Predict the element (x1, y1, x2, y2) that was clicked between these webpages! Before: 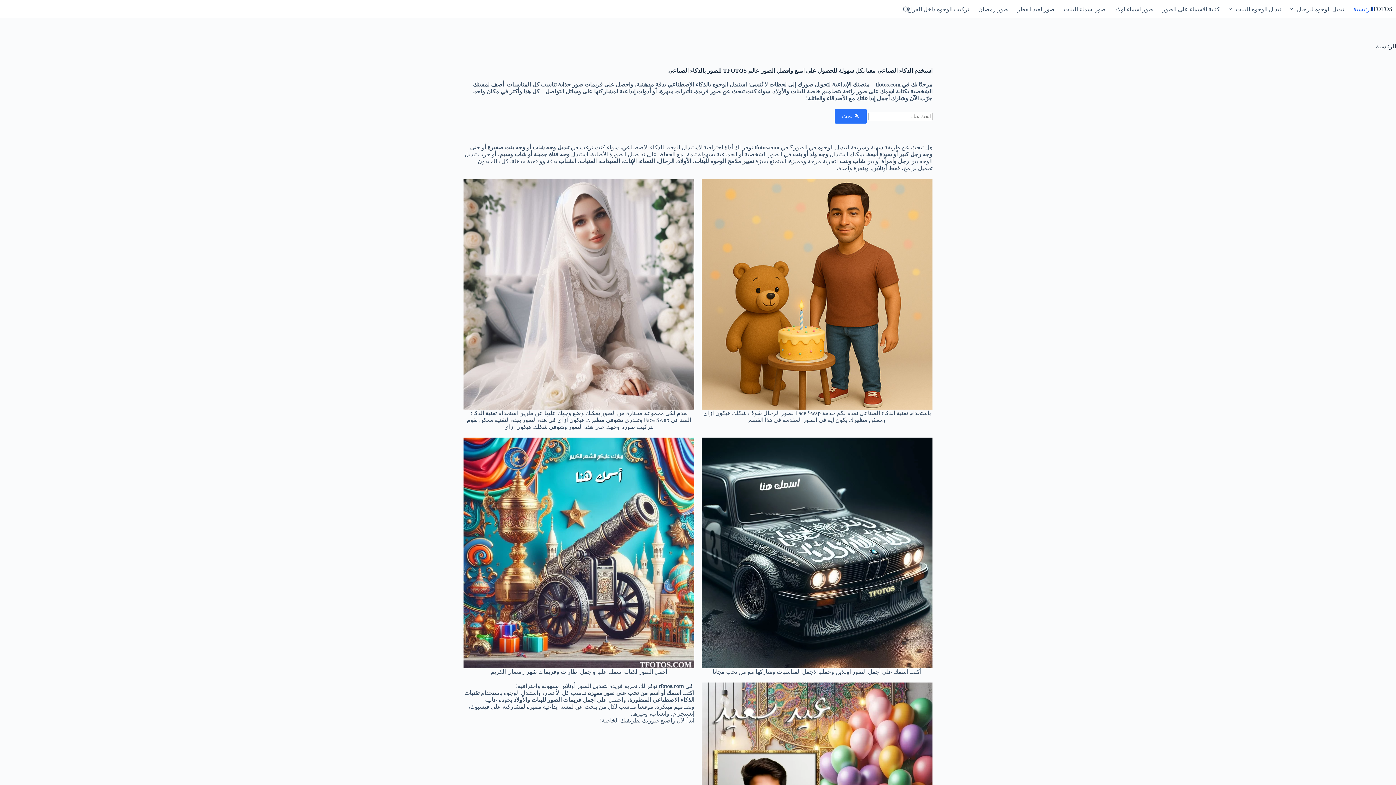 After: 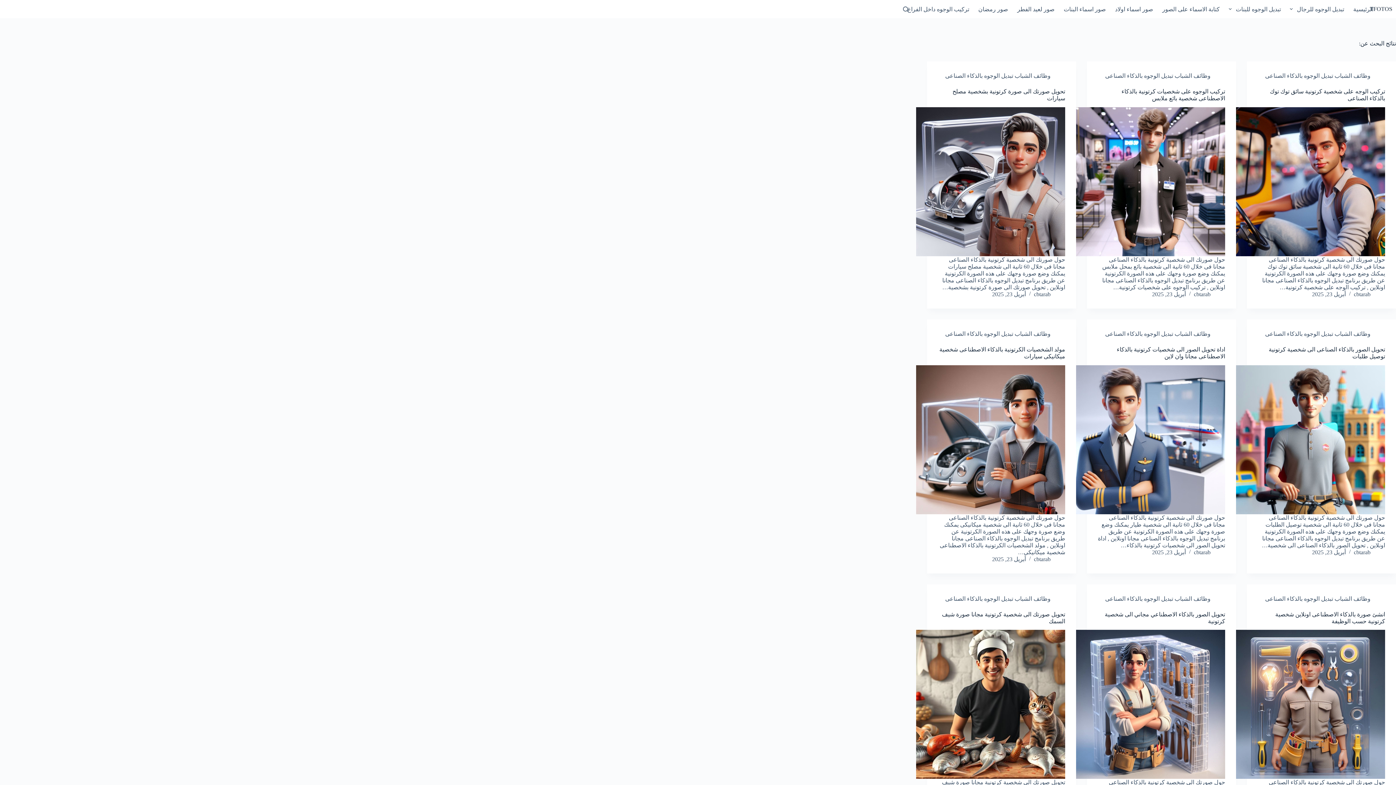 Action: label: 🔍 بحث bbox: (834, 109, 866, 123)